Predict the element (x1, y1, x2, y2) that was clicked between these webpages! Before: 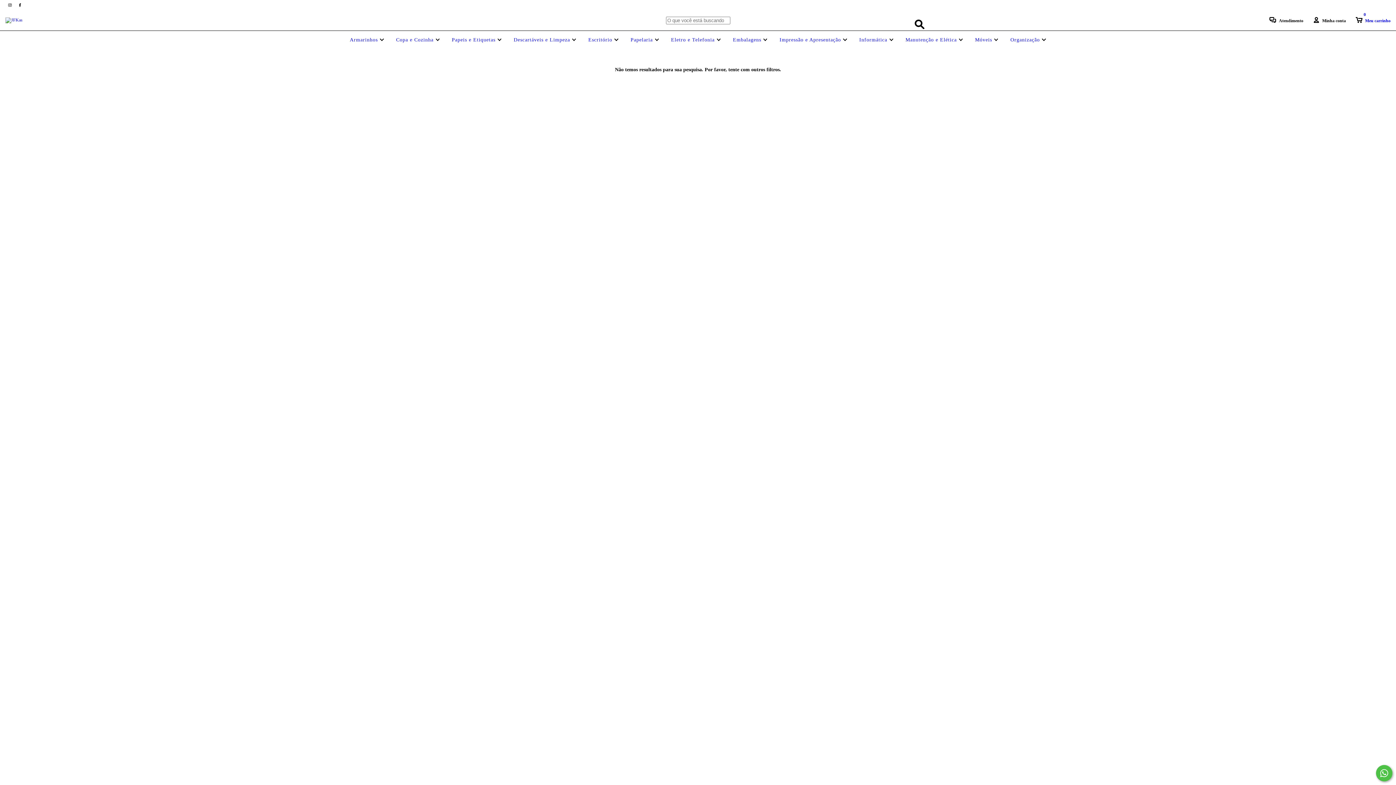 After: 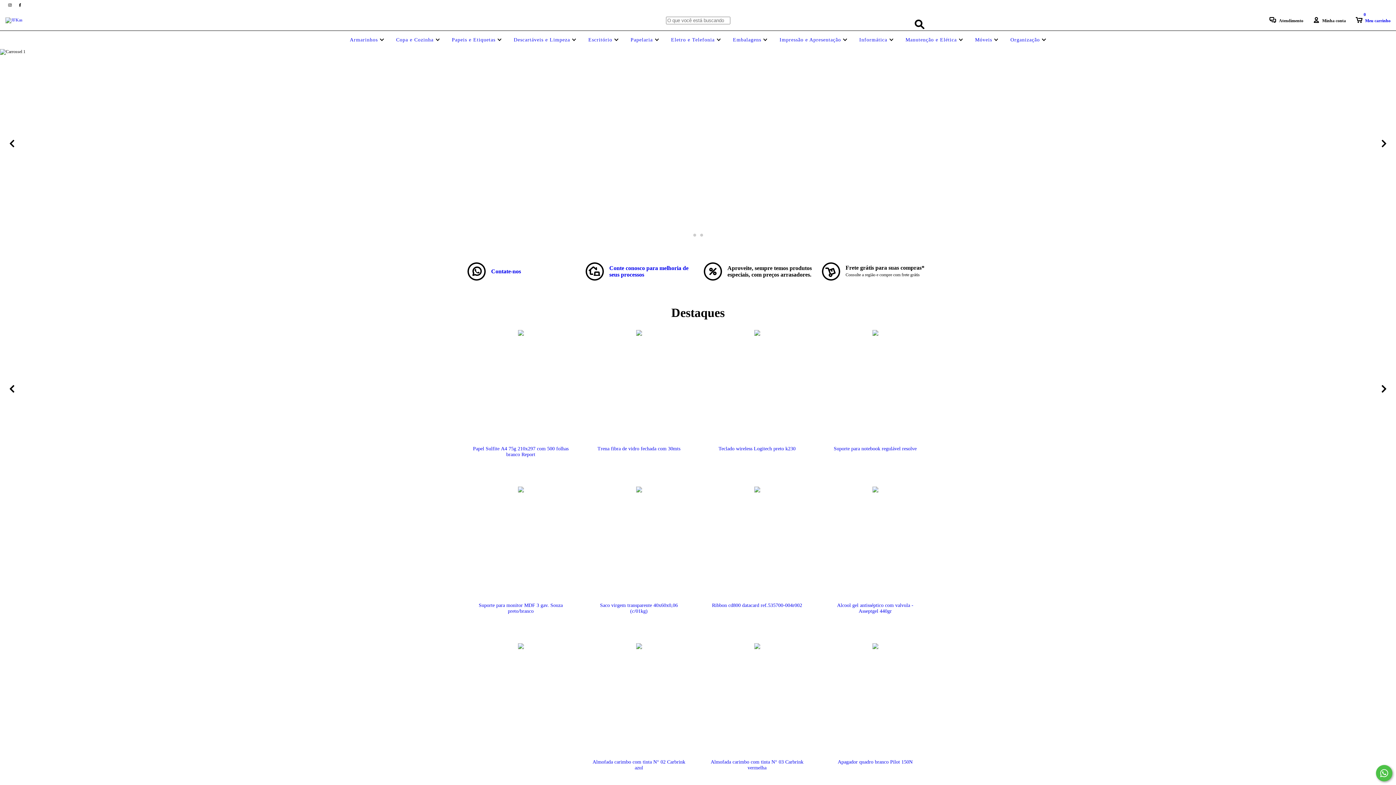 Action: bbox: (5, 17, 22, 22)